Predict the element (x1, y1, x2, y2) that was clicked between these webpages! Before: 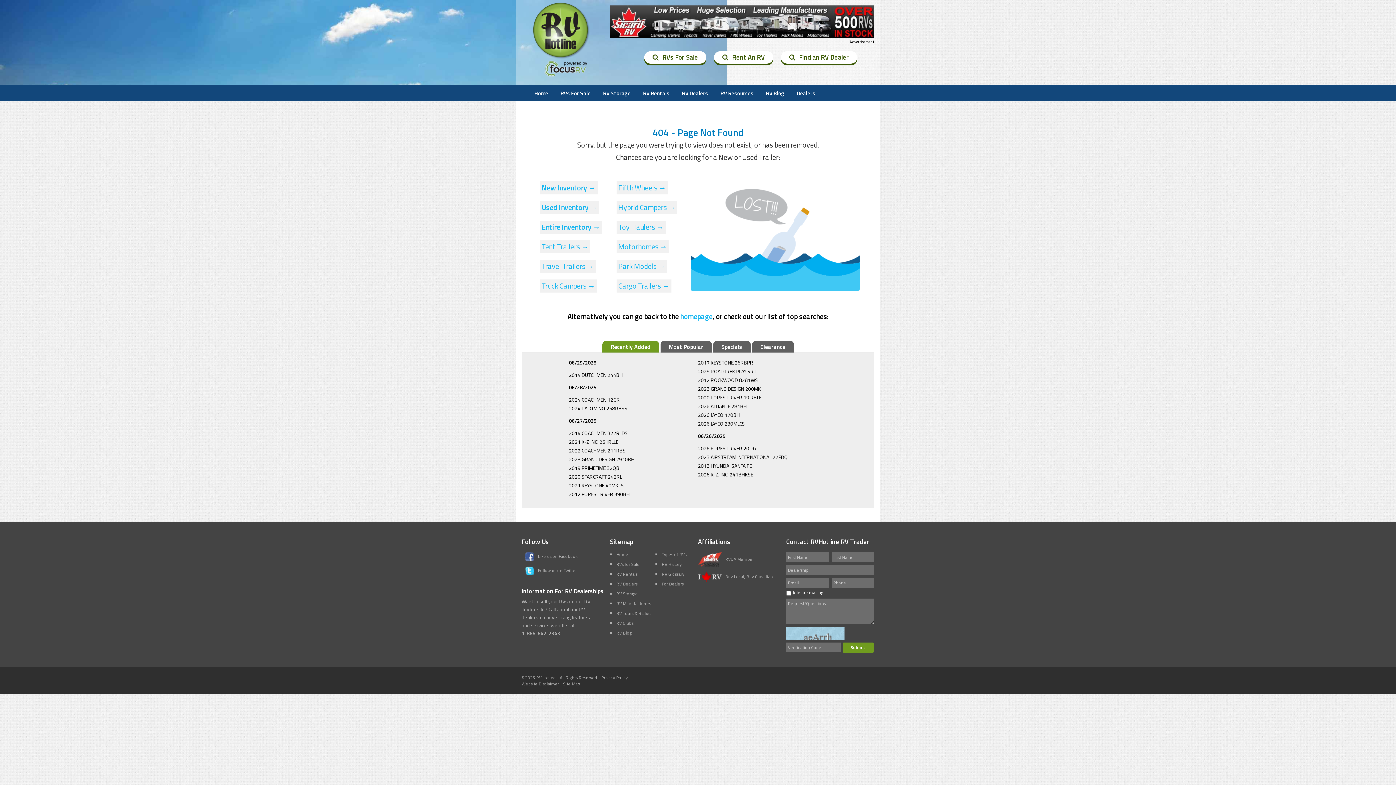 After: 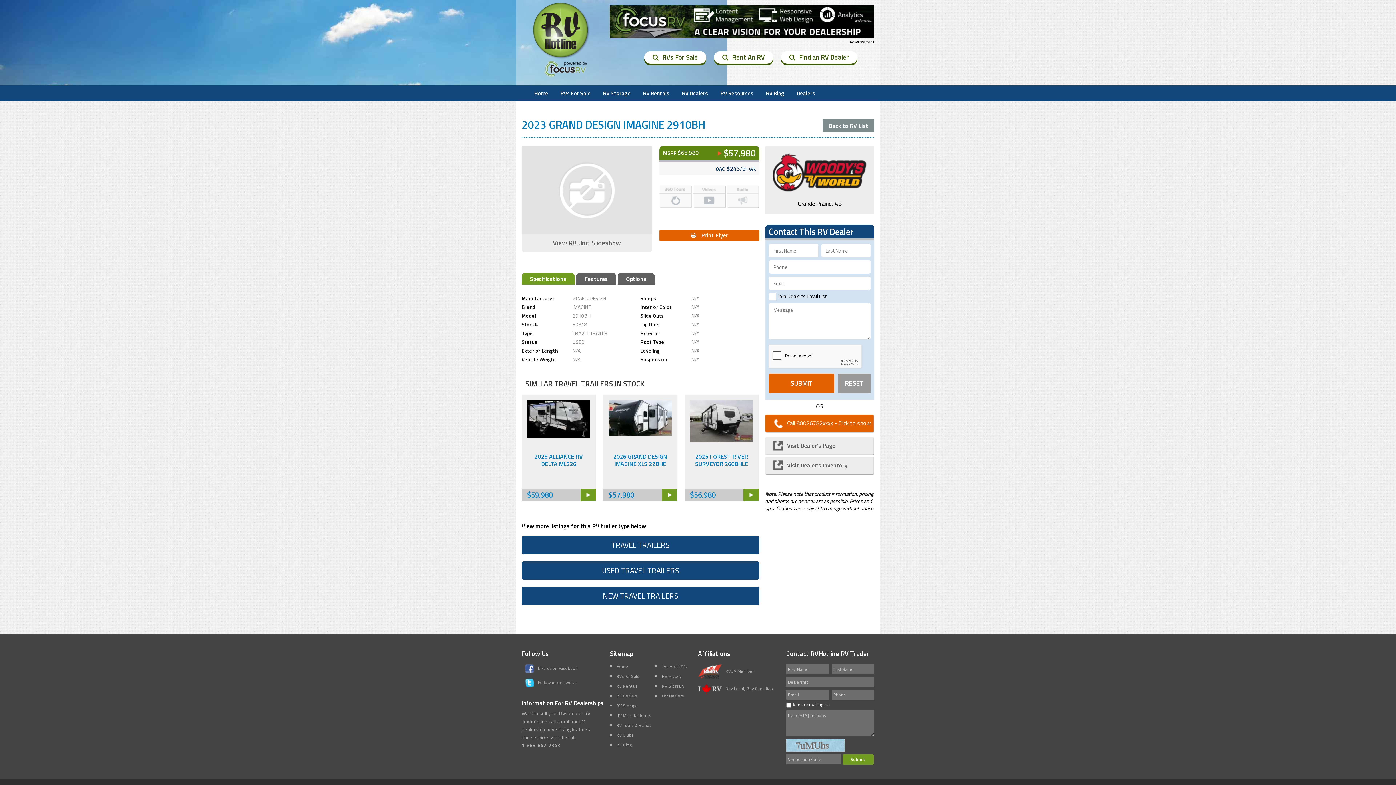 Action: label: 2023 GRAND DESIGN 2910BH bbox: (569, 455, 634, 463)